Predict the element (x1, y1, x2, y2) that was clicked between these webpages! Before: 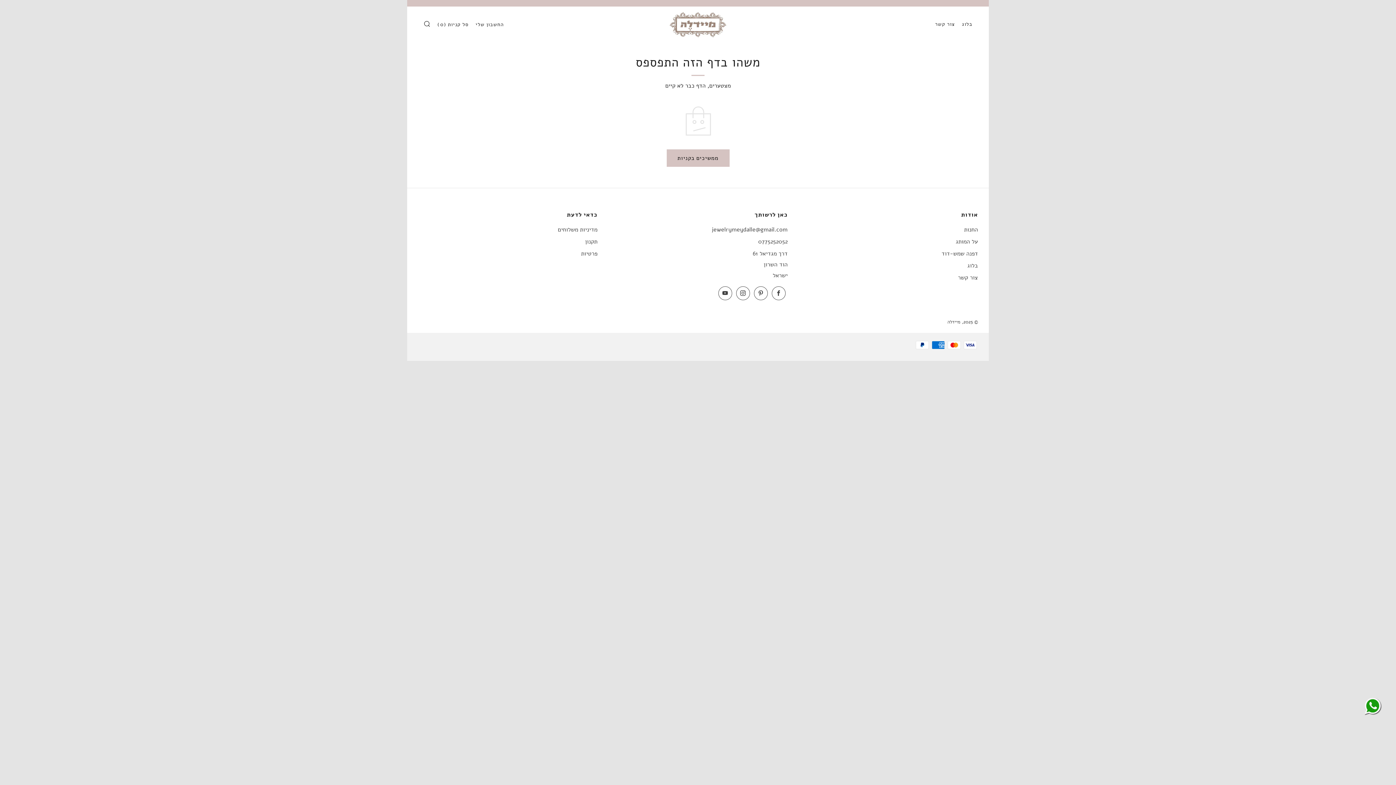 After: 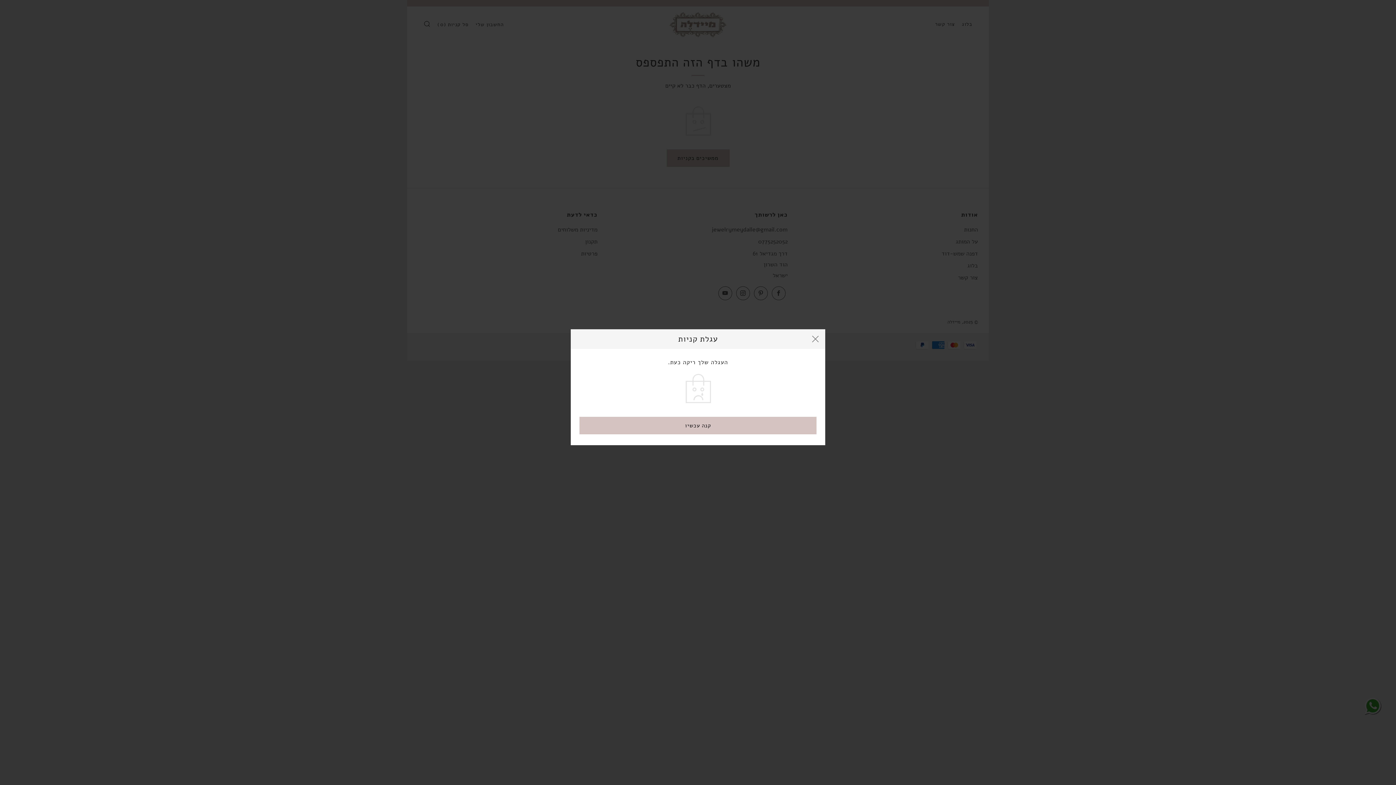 Action: label: סל קניות (0) bbox: (437, 21, 468, 28)